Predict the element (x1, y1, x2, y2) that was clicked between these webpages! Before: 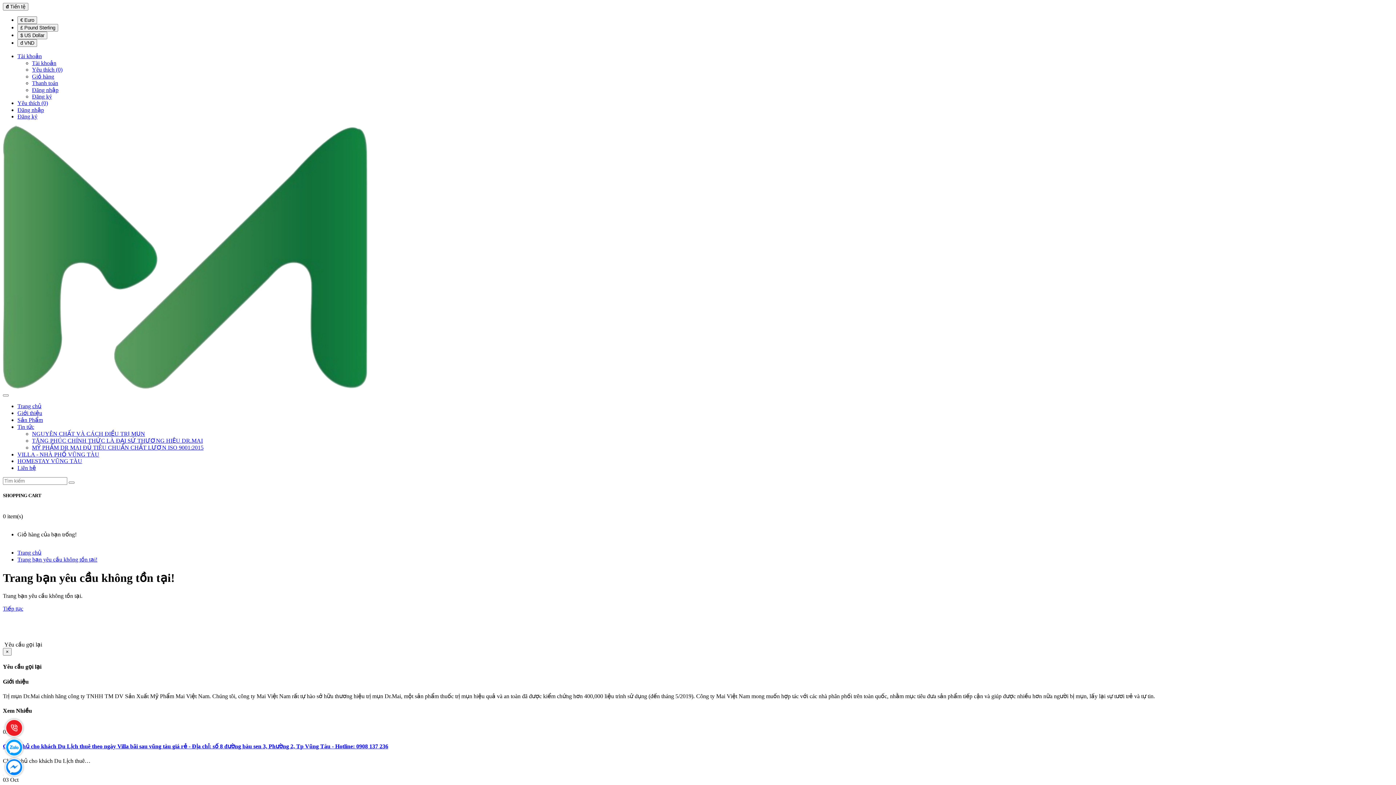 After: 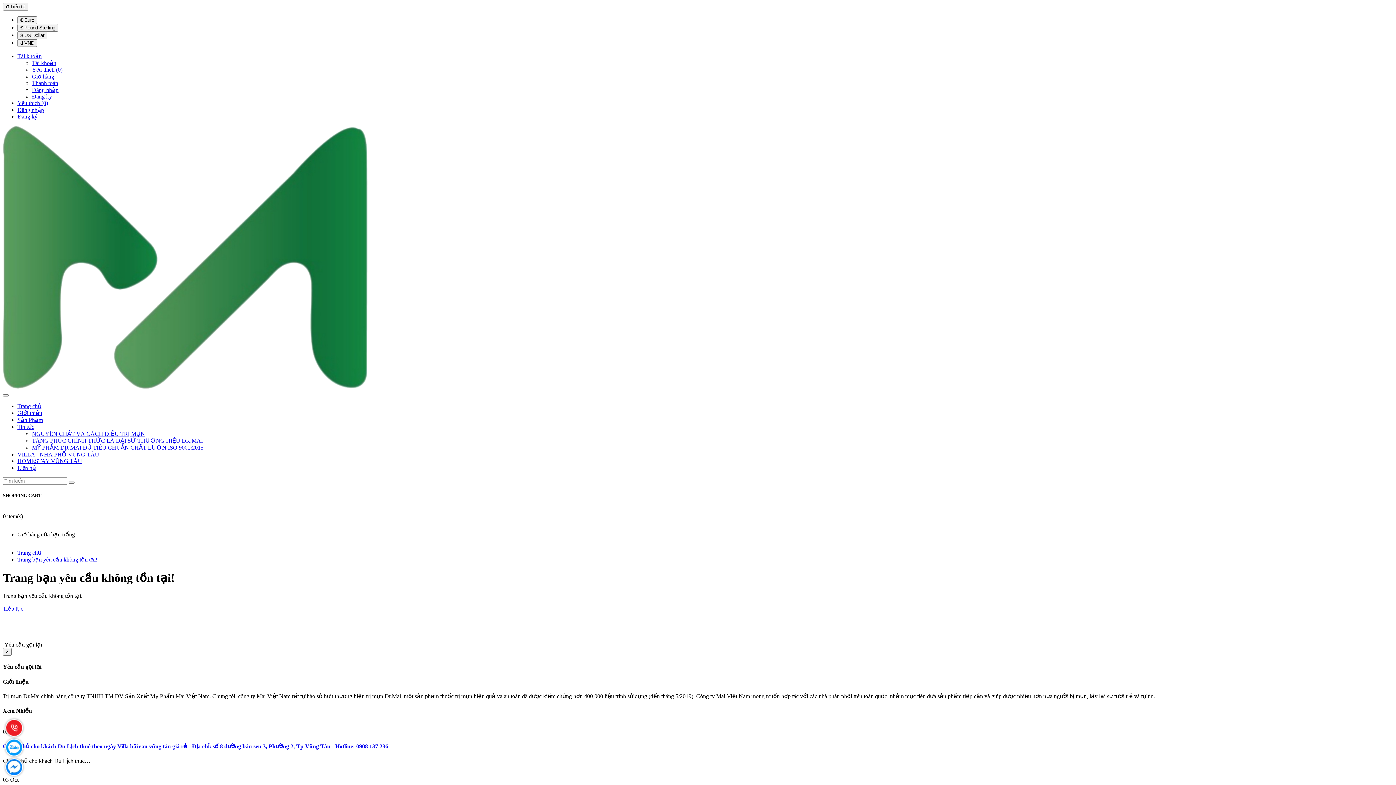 Action: label:  Yêu cầu gọi lại bbox: (2, 641, 42, 648)